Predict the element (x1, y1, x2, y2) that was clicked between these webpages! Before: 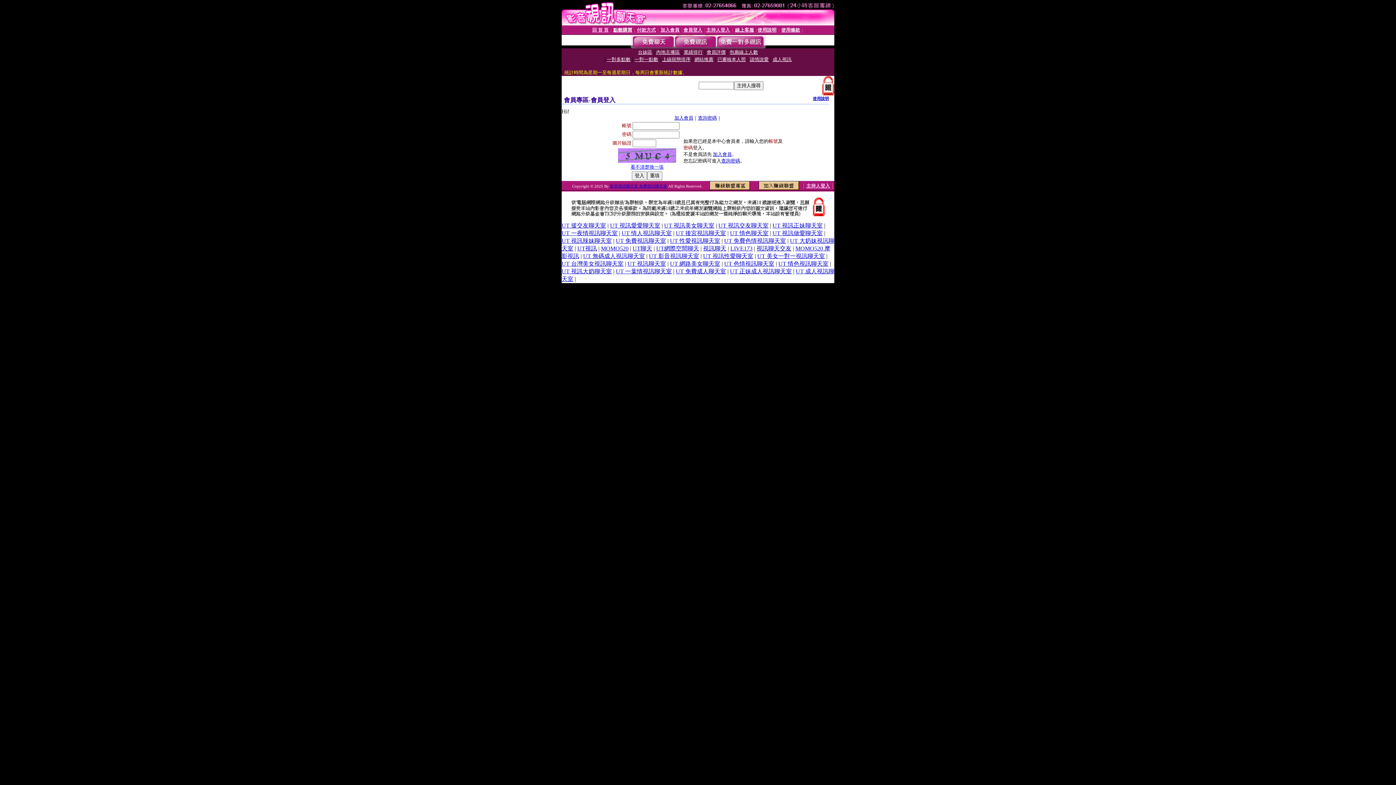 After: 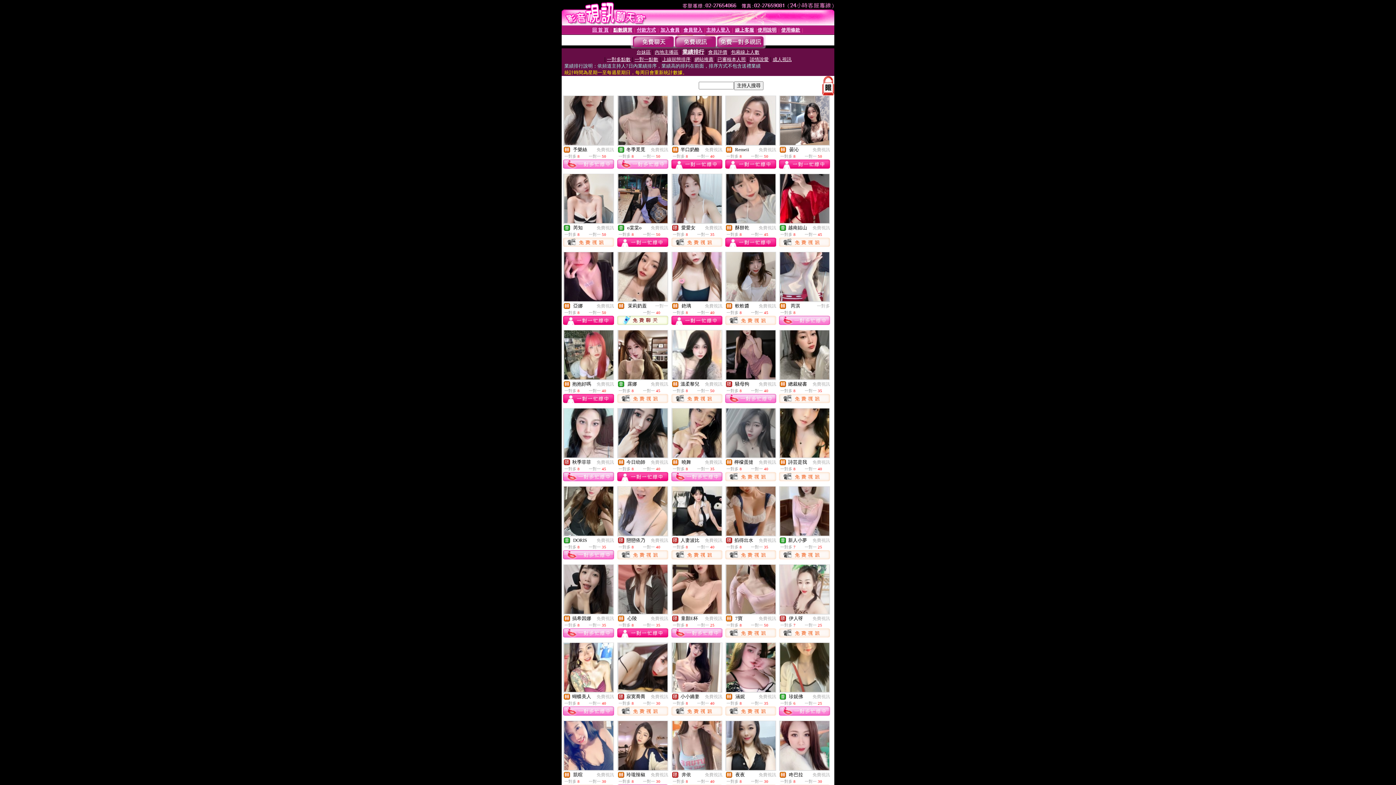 Action: bbox: (684, 49, 702, 54) label: 業績排行